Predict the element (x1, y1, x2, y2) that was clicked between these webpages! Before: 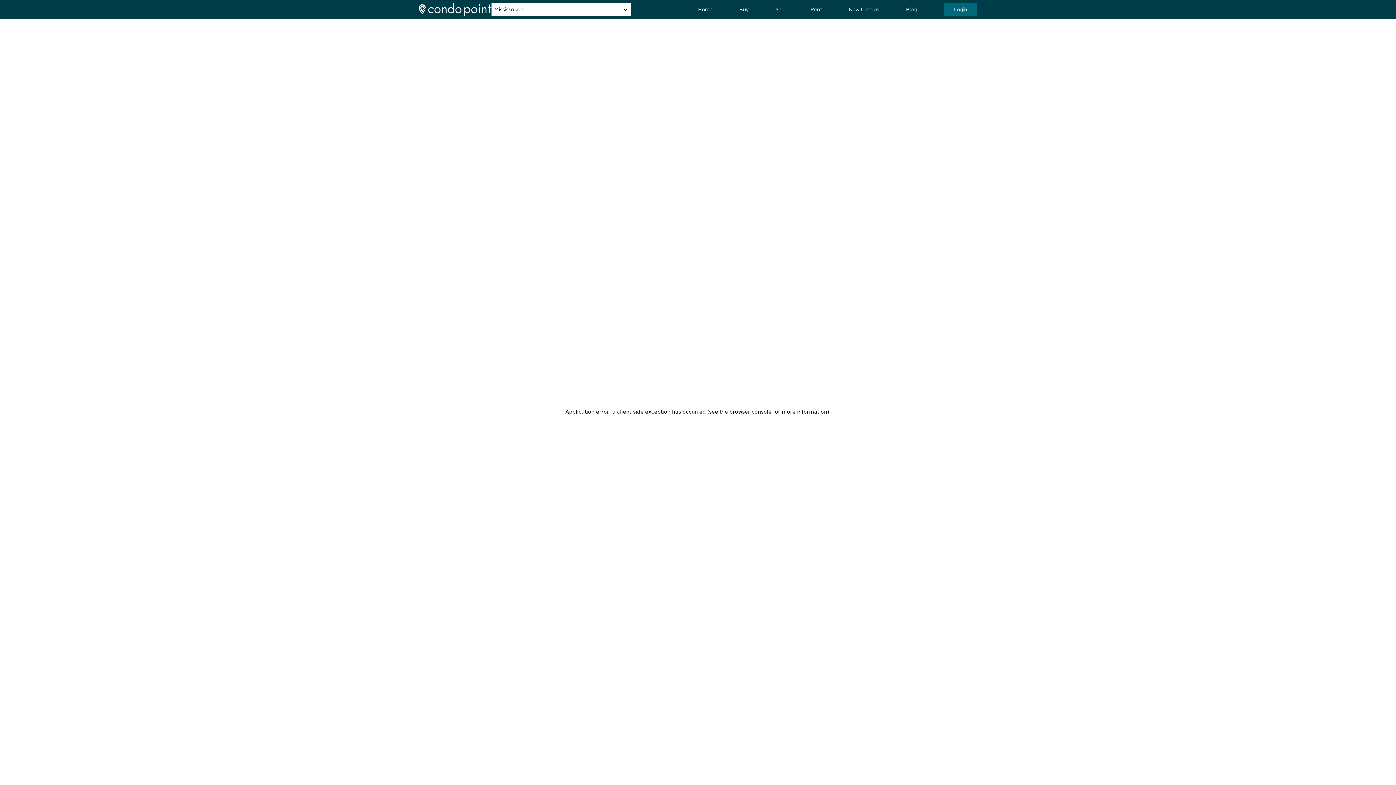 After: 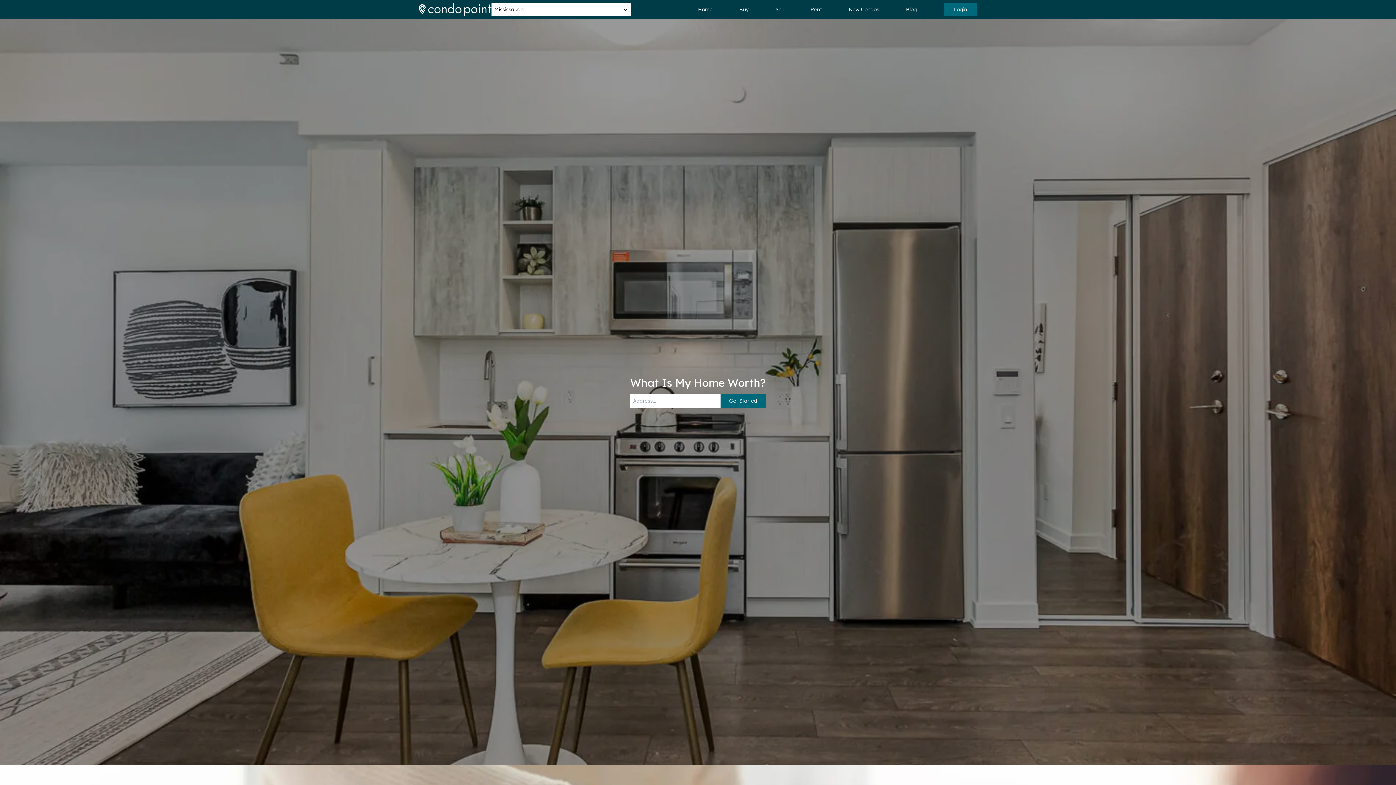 Action: bbox: (775, 5, 783, 13) label: Sell